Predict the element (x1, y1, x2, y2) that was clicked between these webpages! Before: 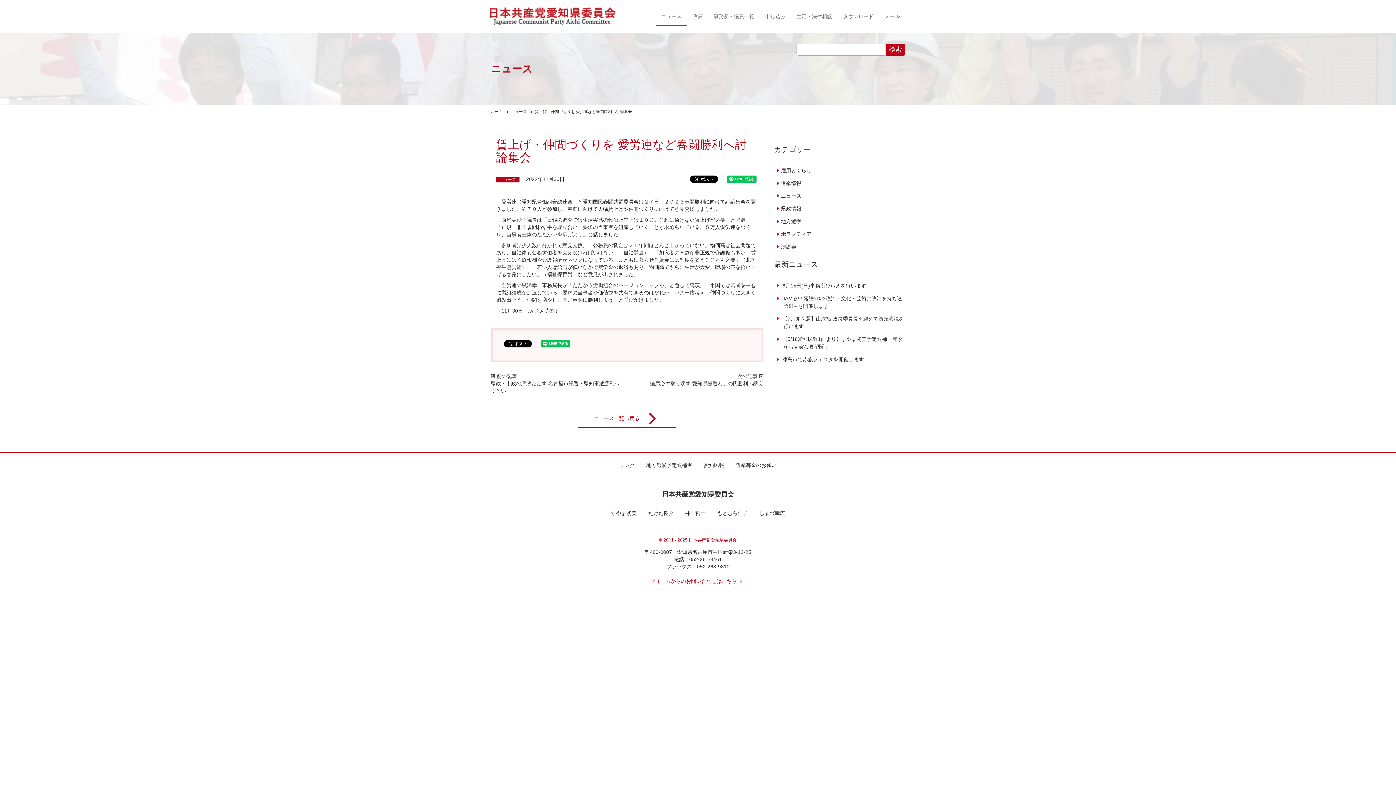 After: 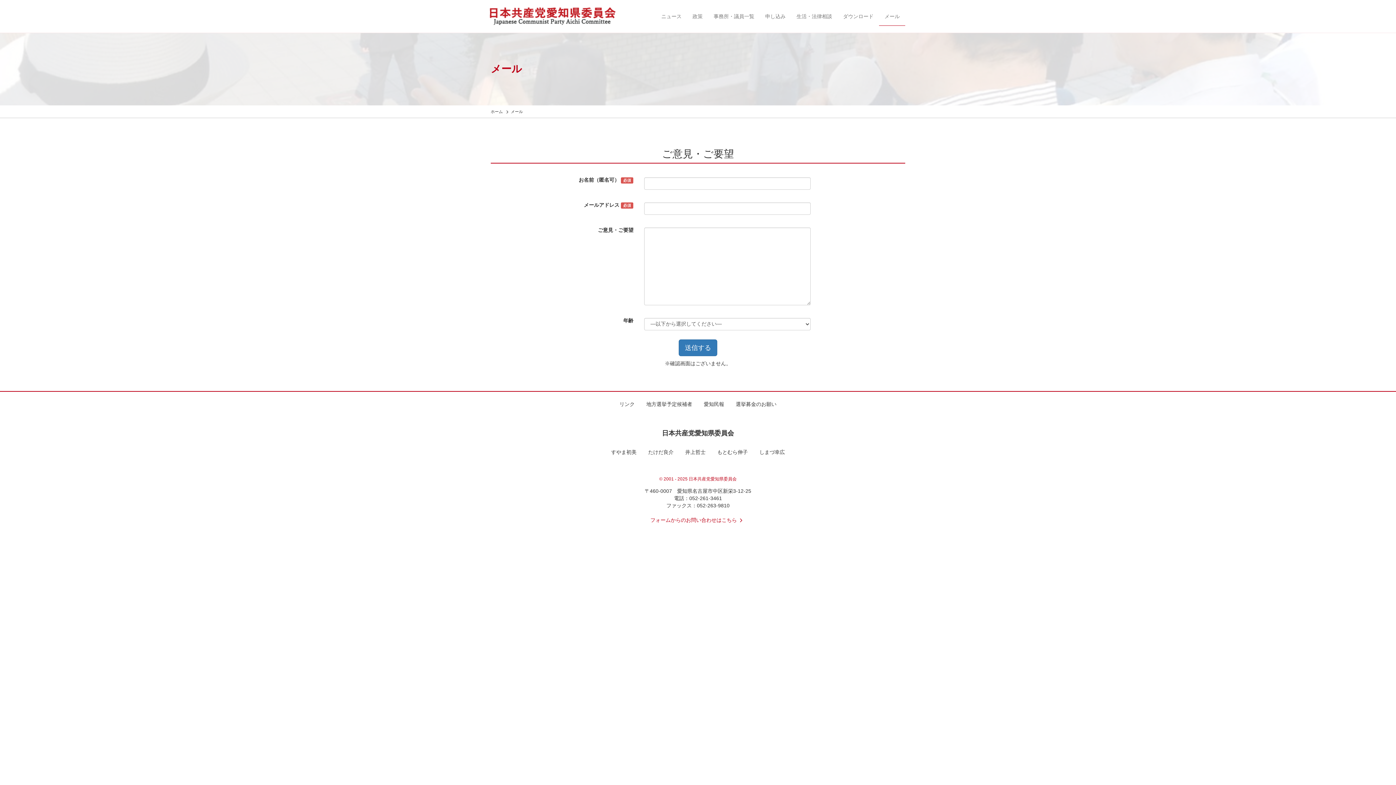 Action: bbox: (879, 7, 905, 25) label: メール